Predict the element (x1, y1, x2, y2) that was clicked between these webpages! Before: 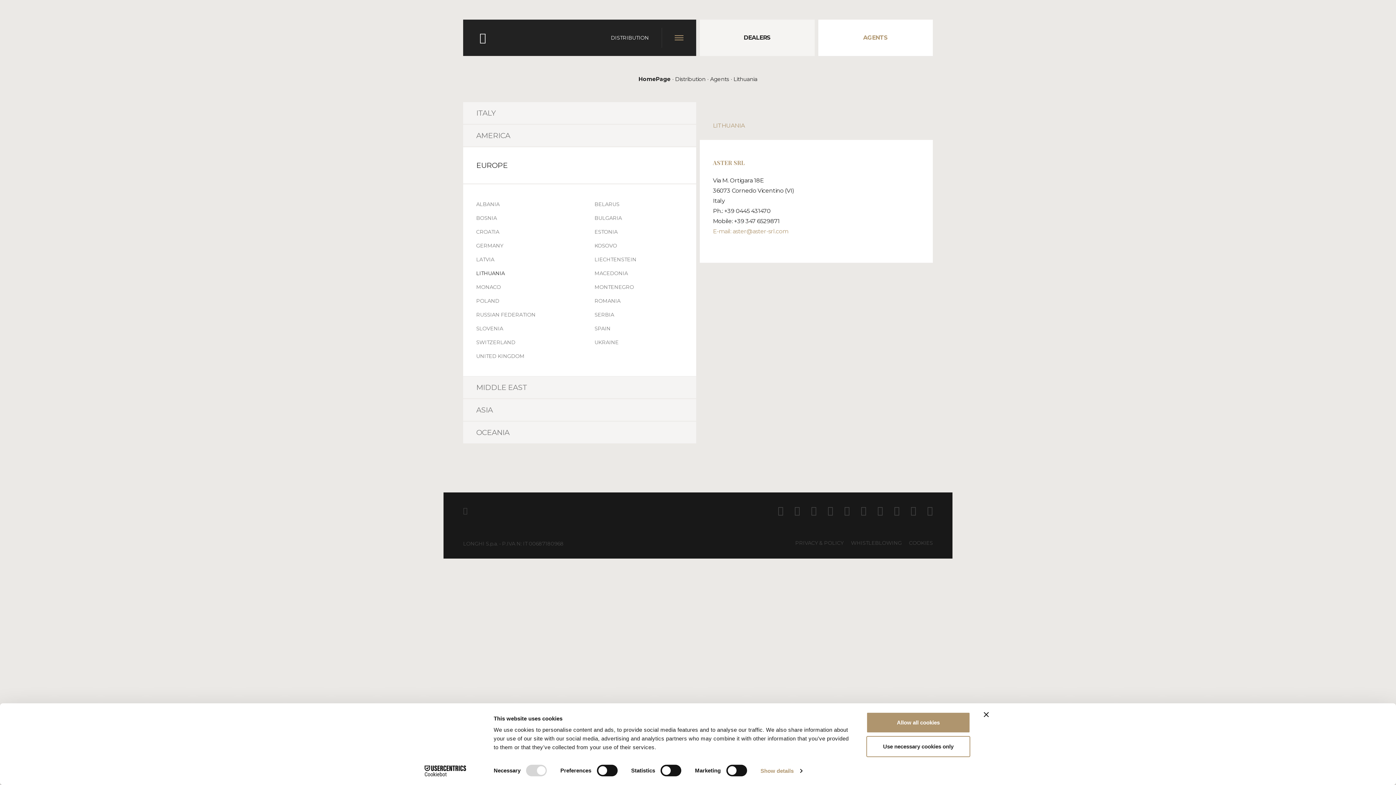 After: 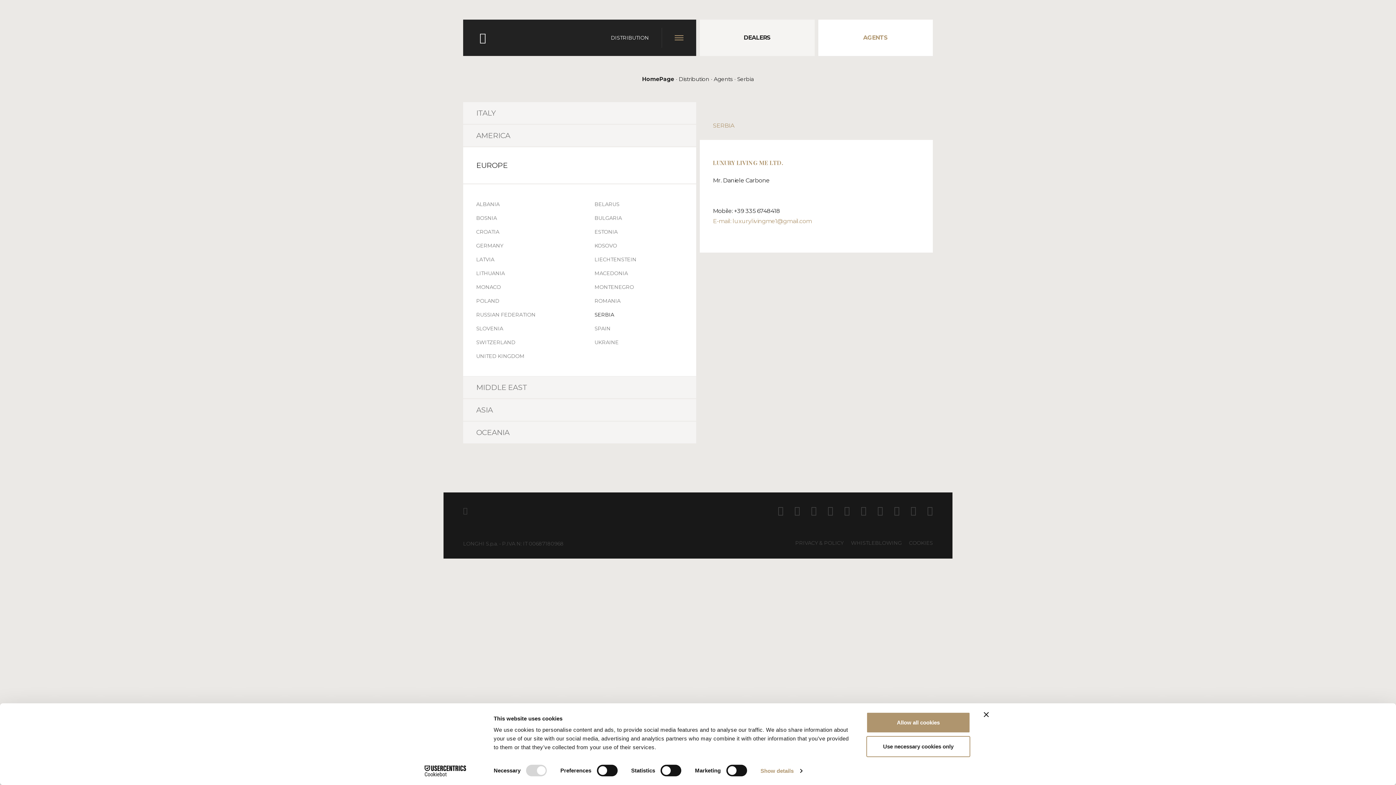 Action: bbox: (581, 308, 696, 321) label: SERBIA